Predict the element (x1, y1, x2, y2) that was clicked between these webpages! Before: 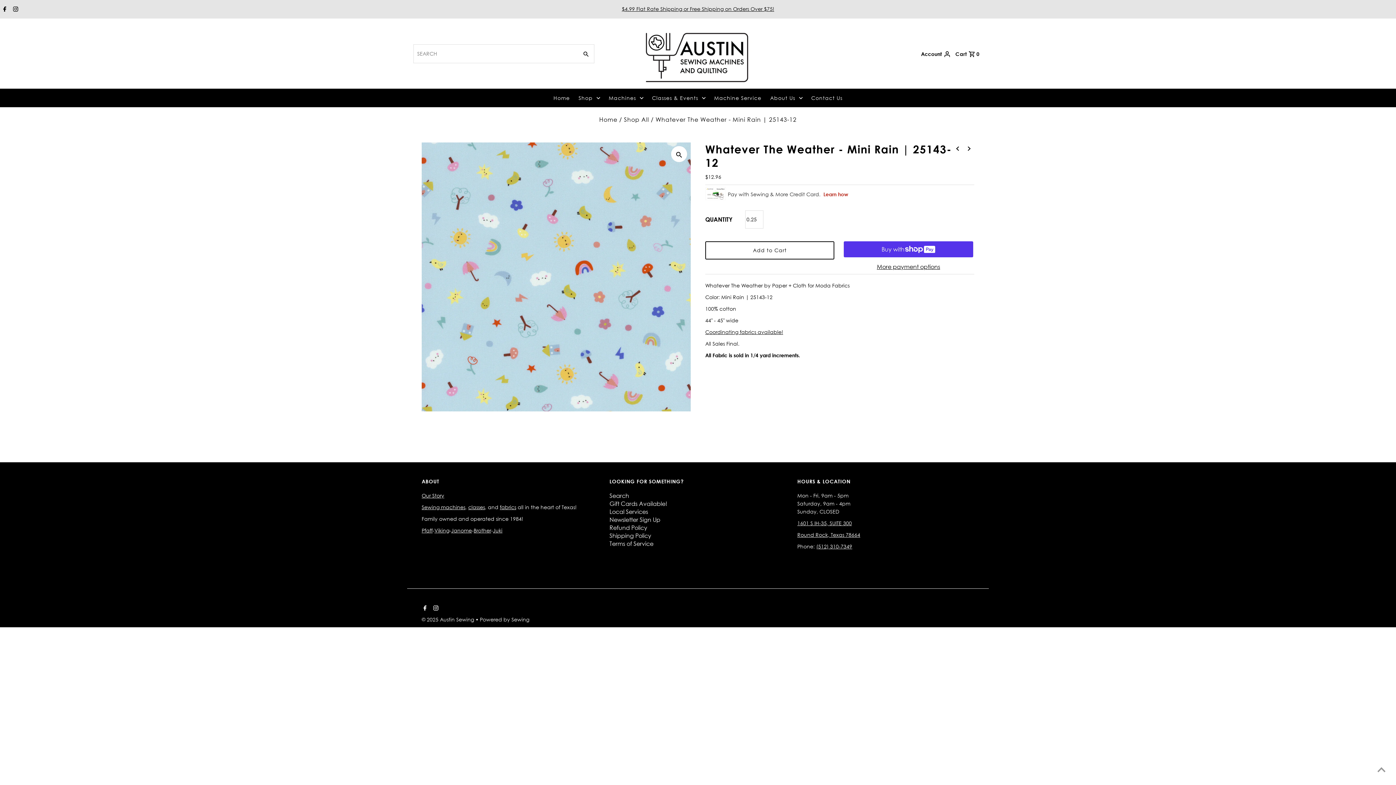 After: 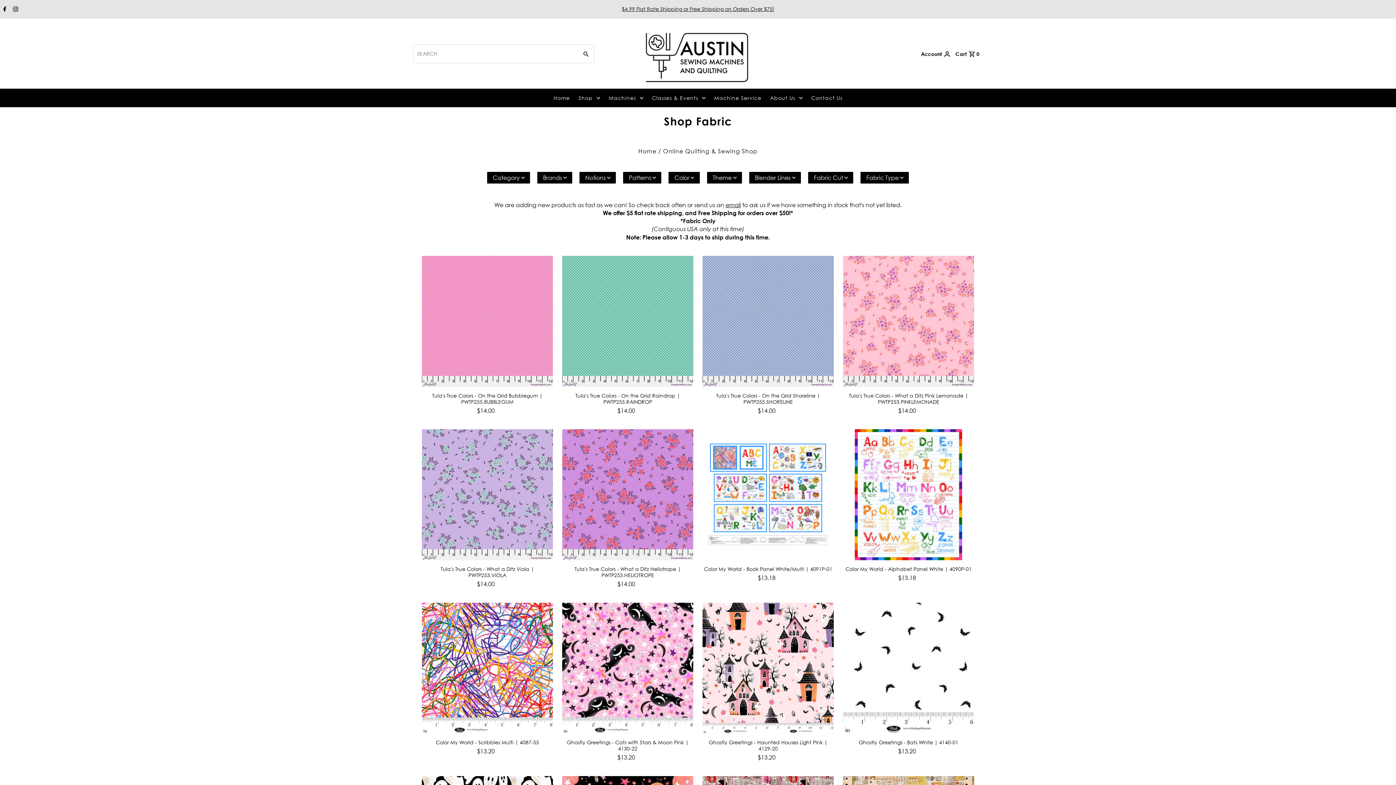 Action: label: fabrics bbox: (499, 504, 516, 510)